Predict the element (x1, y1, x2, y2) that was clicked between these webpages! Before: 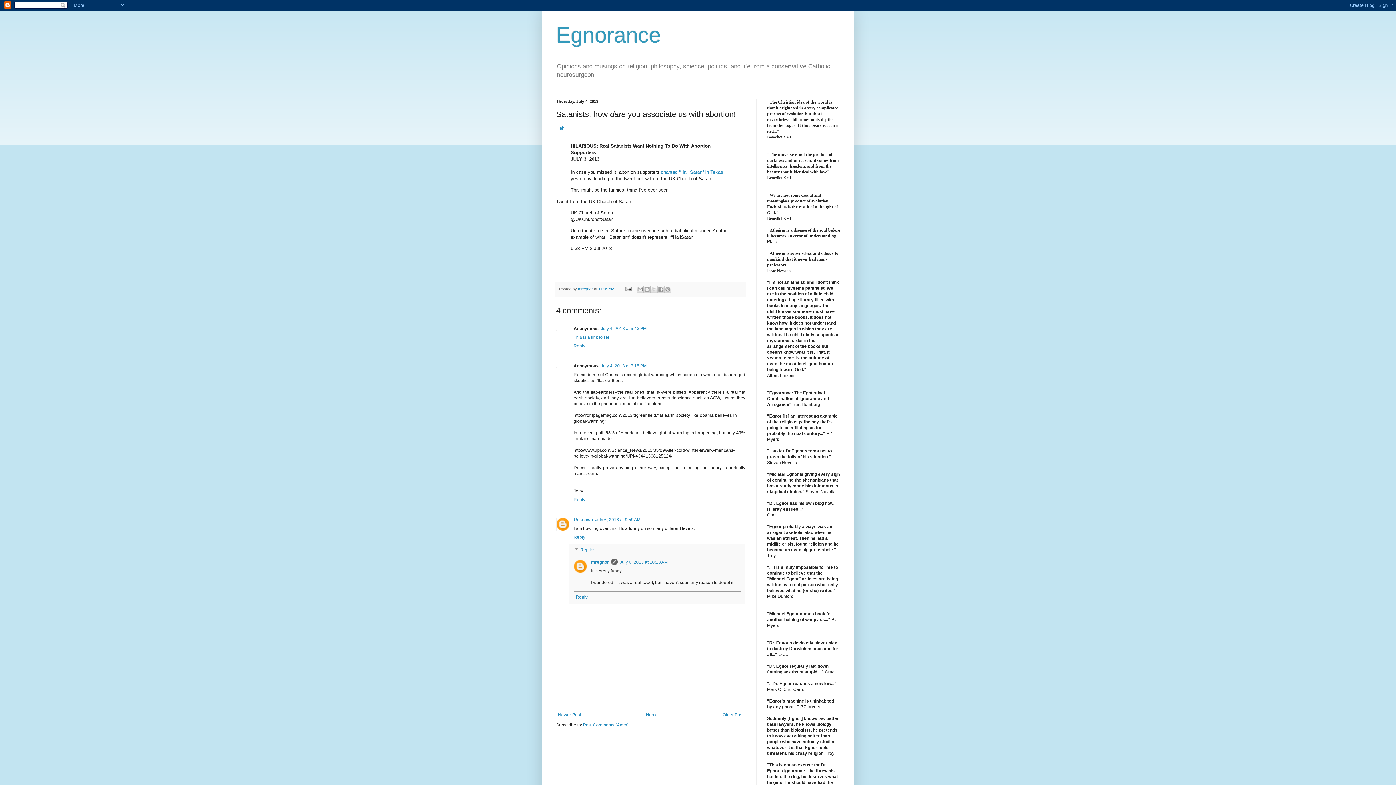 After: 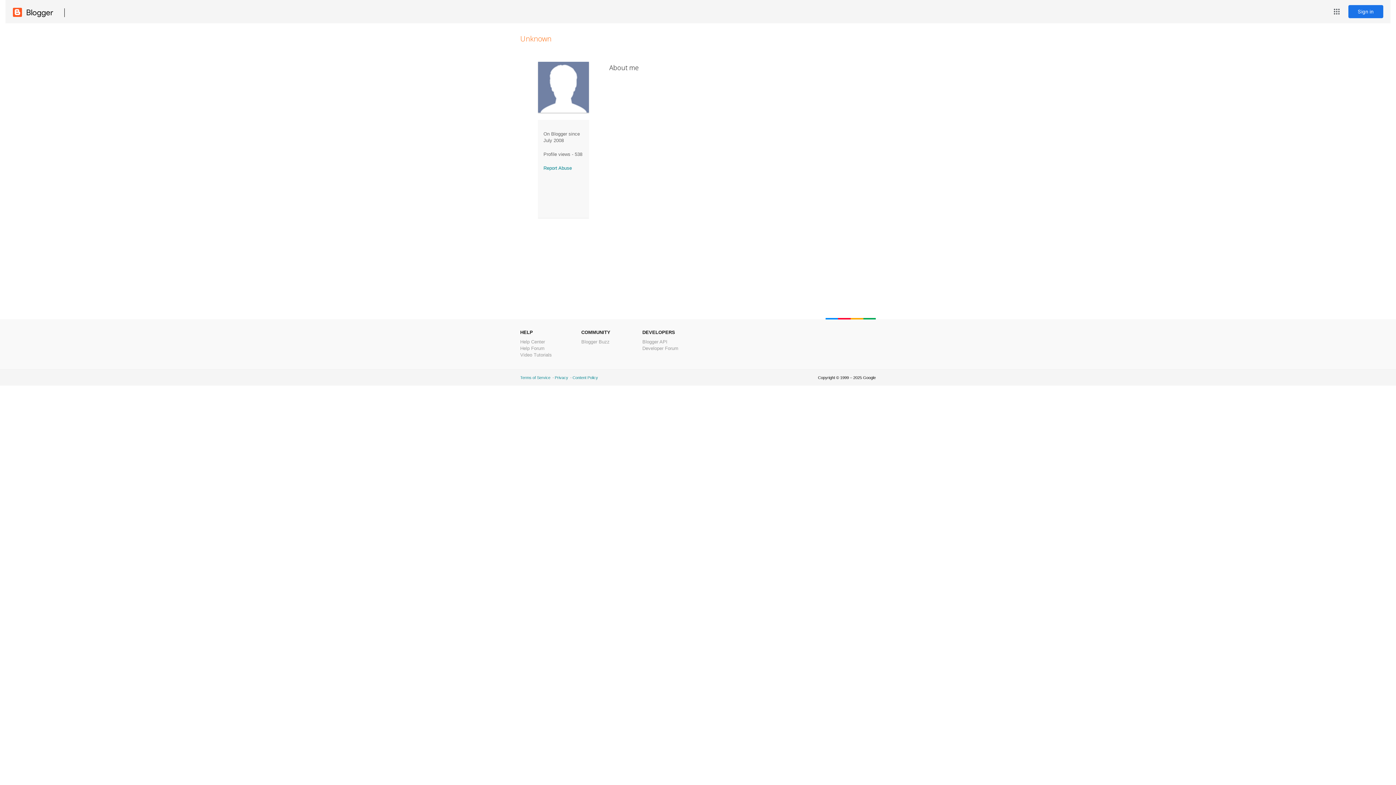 Action: bbox: (573, 517, 593, 522) label: Unknown